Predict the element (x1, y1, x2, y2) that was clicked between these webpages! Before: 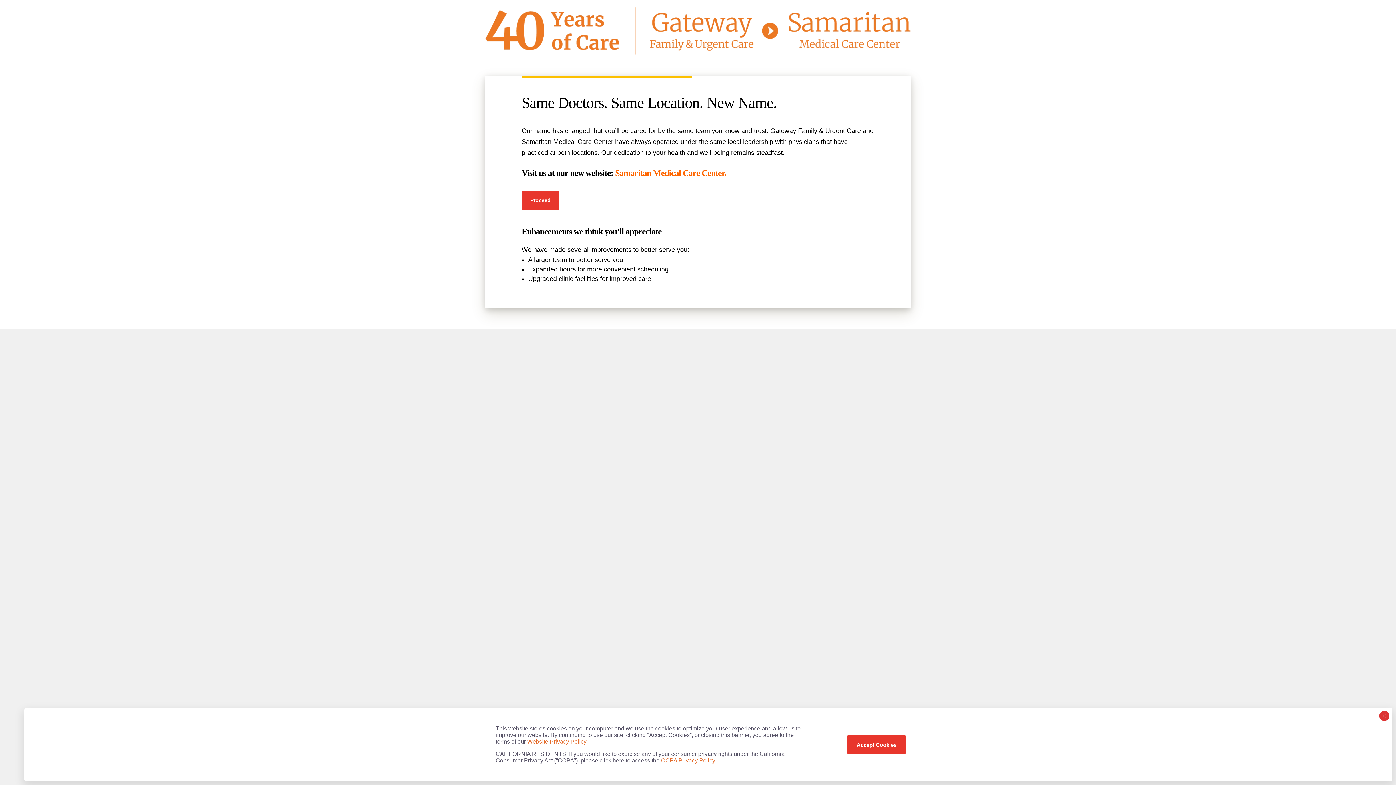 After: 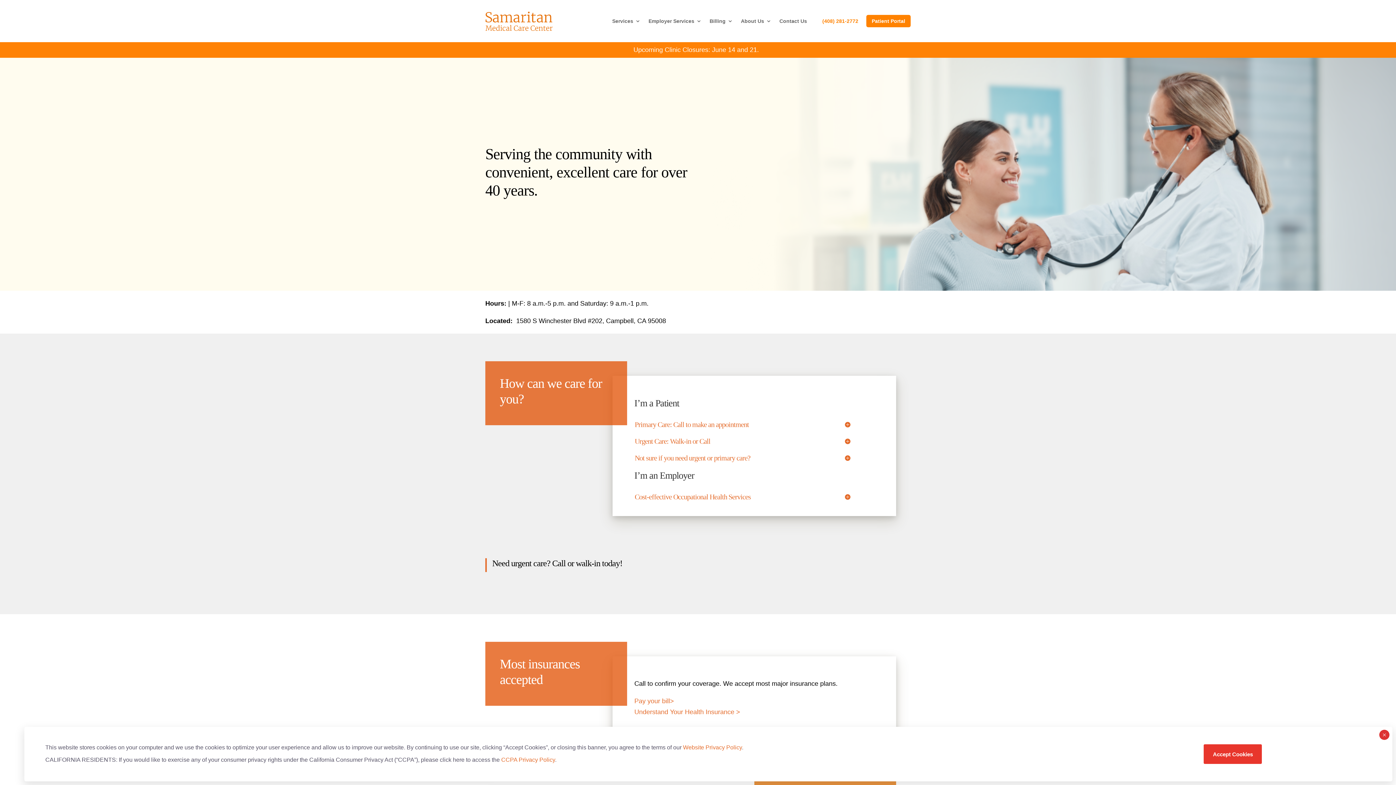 Action: bbox: (615, 168, 728, 177) label: Samaritan Medical Care Center. 